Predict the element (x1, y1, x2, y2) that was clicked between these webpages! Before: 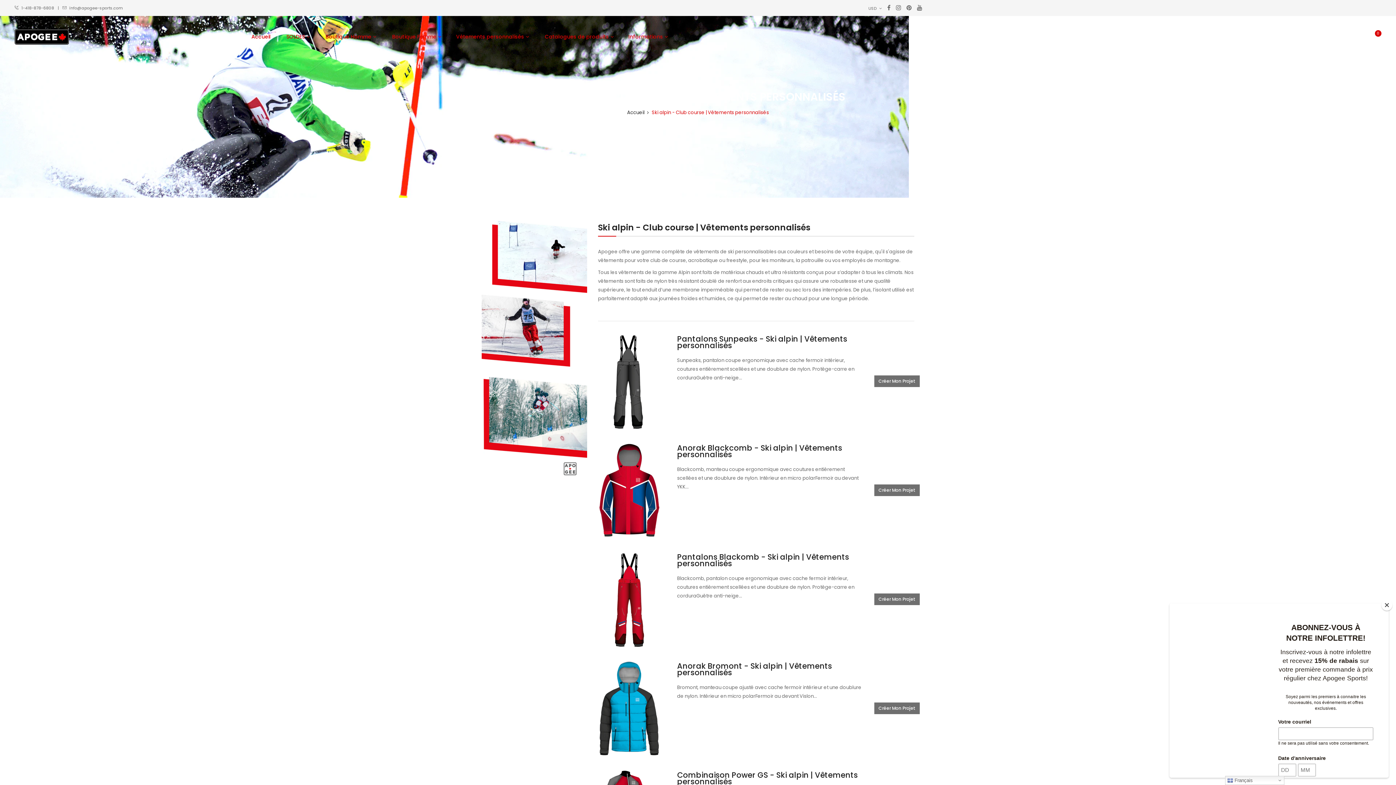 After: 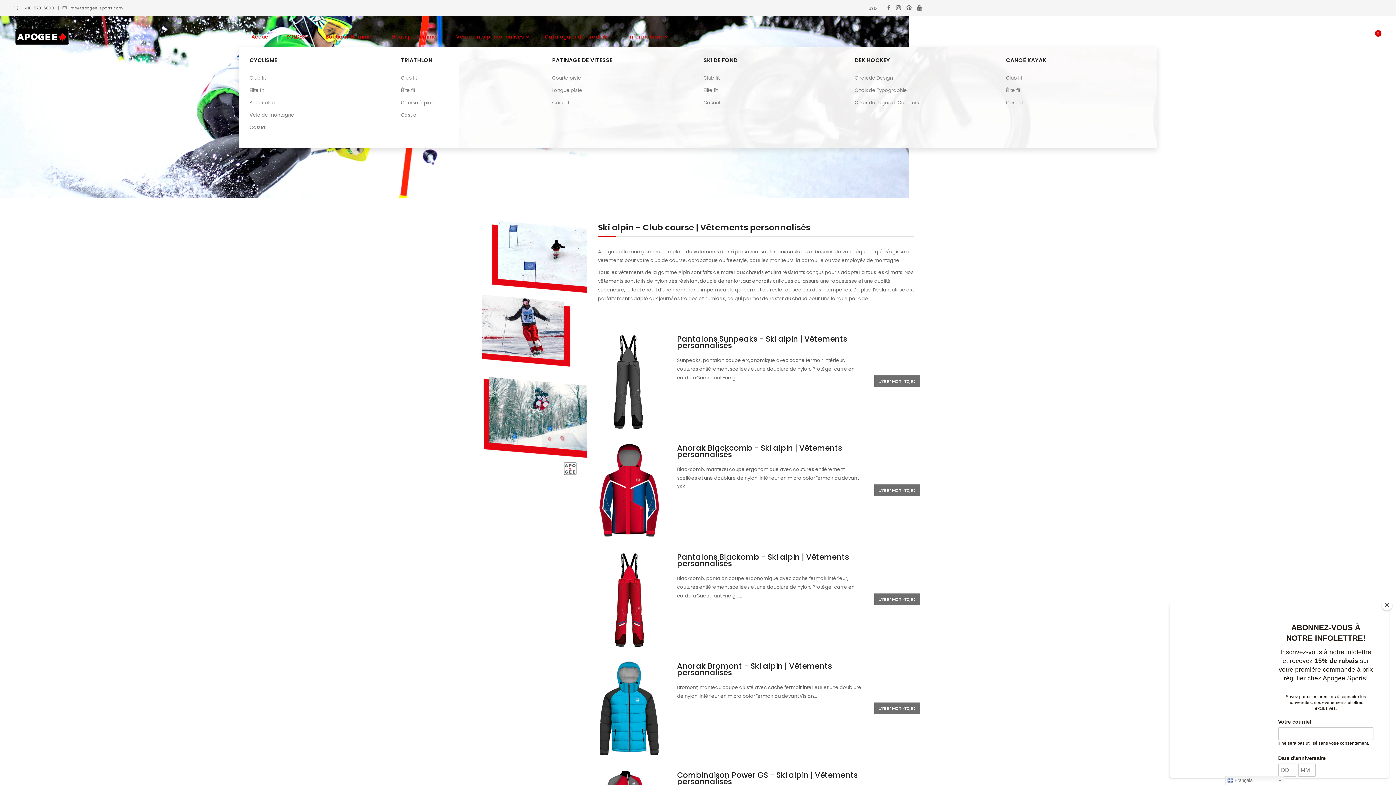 Action: bbox: (448, 26, 536, 46) label: Vêtements personnalisés